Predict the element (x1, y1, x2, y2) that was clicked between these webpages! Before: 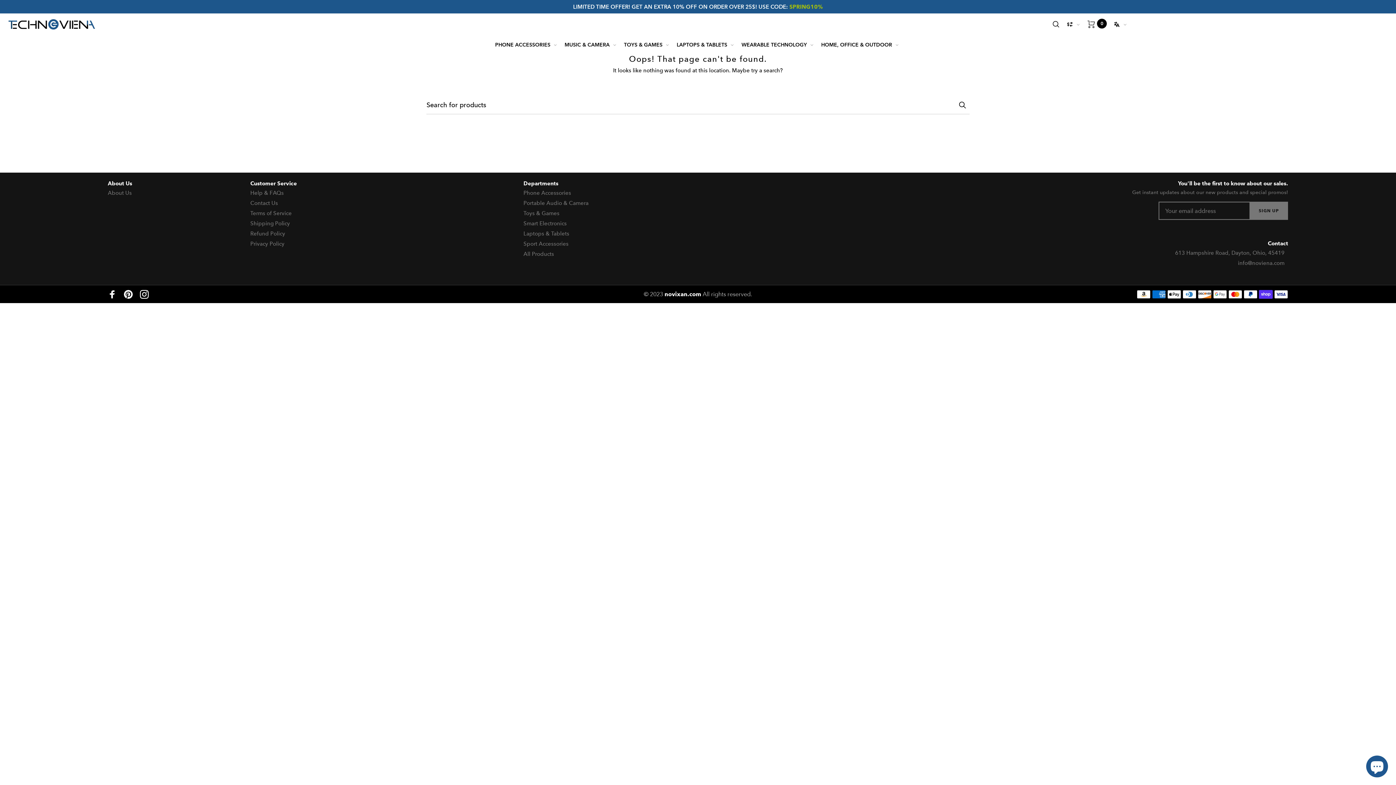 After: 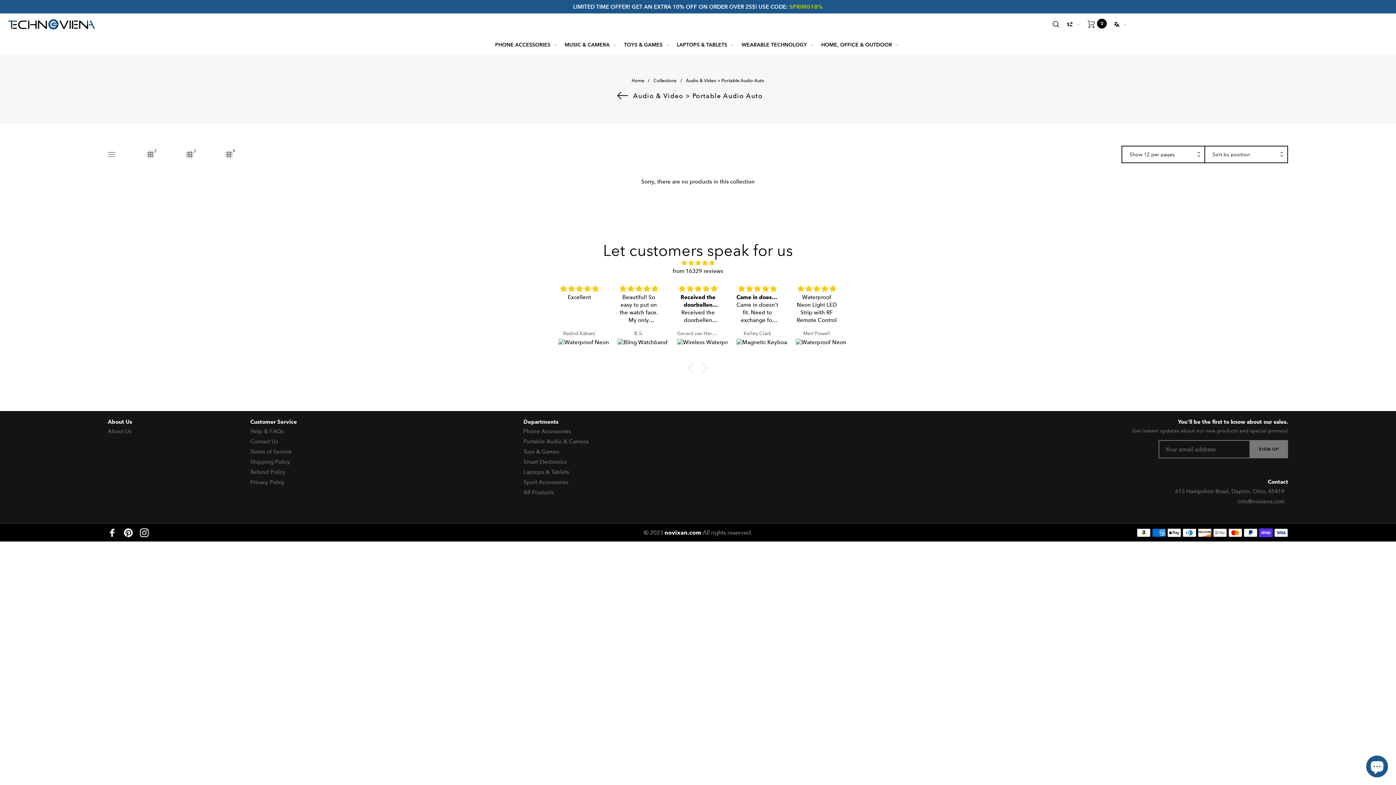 Action: bbox: (523, 200, 588, 206) label: Portable Audio & Camera